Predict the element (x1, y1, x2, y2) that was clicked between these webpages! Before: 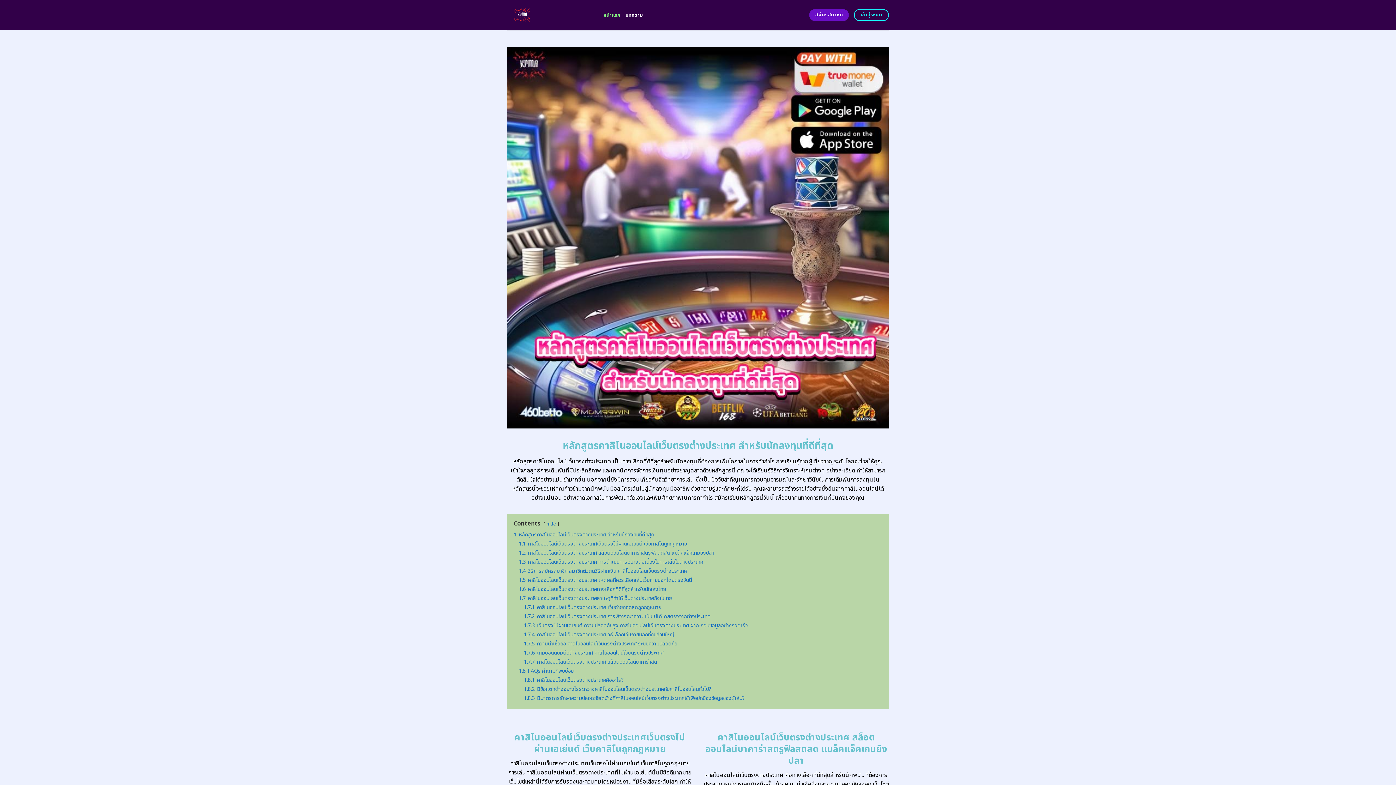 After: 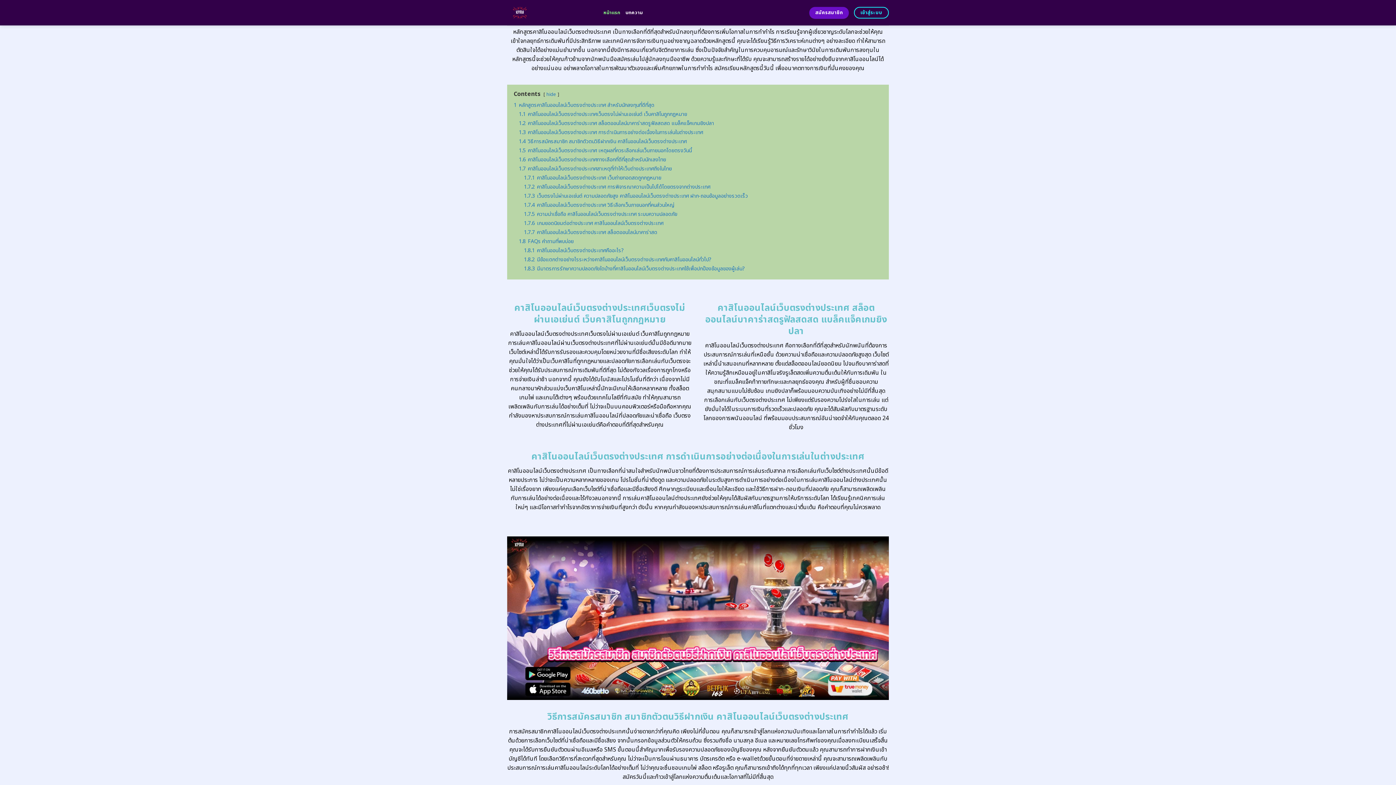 Action: label: 1 หลักสูตรคาสิโนออนไลน์เว็บตรงต่างประเทศ สำหรับนักลงทุนที่ดีที่สุด bbox: (513, 531, 654, 538)